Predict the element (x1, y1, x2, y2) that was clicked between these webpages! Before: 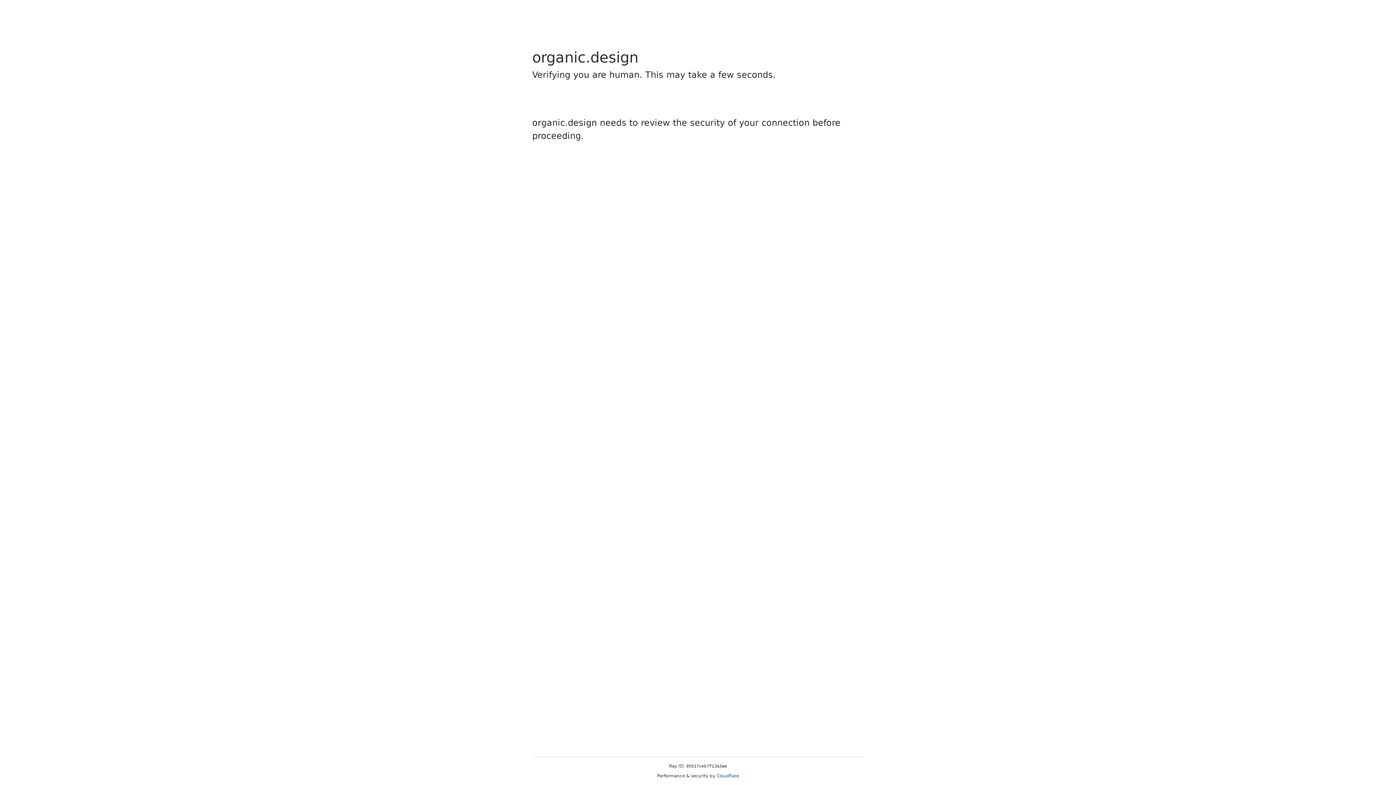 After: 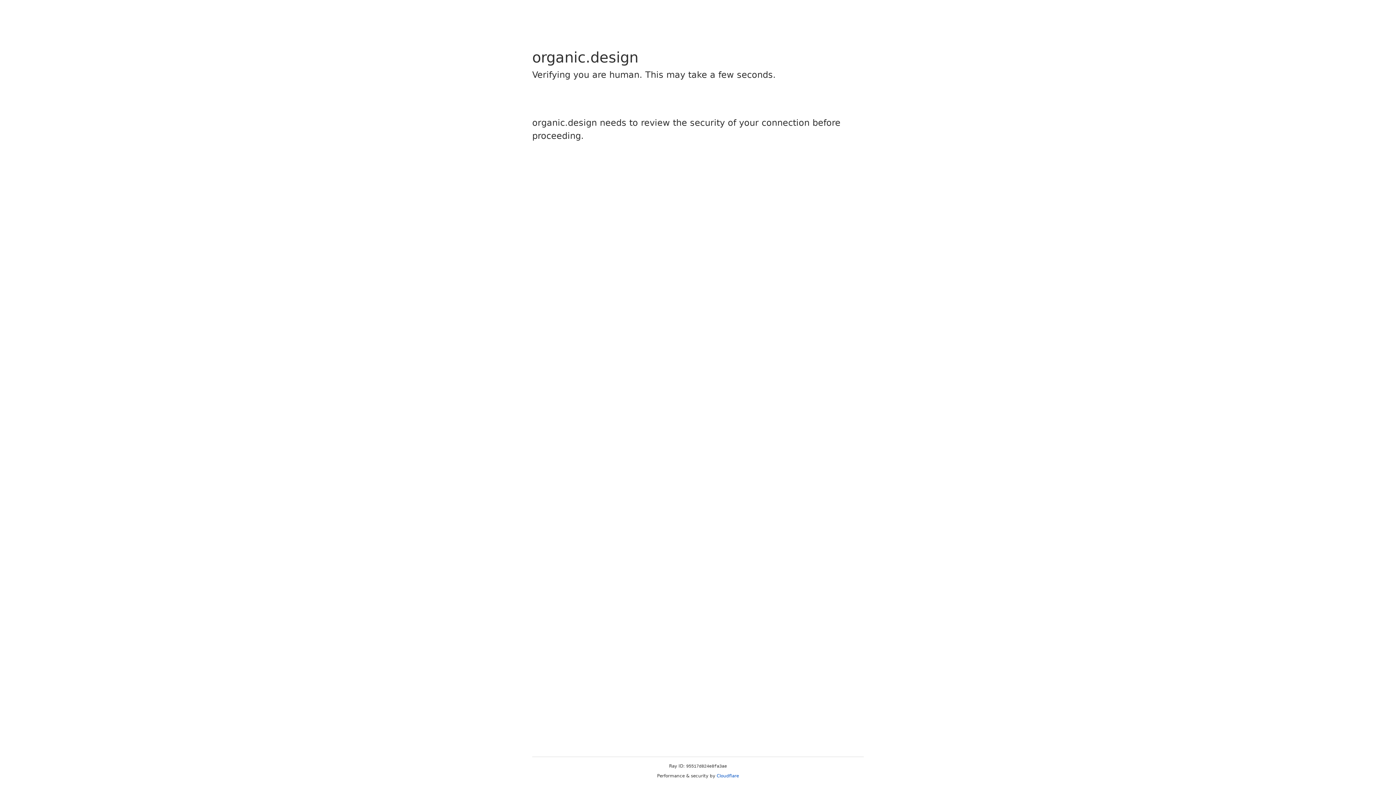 Action: label: Cloudflare bbox: (716, 773, 739, 778)